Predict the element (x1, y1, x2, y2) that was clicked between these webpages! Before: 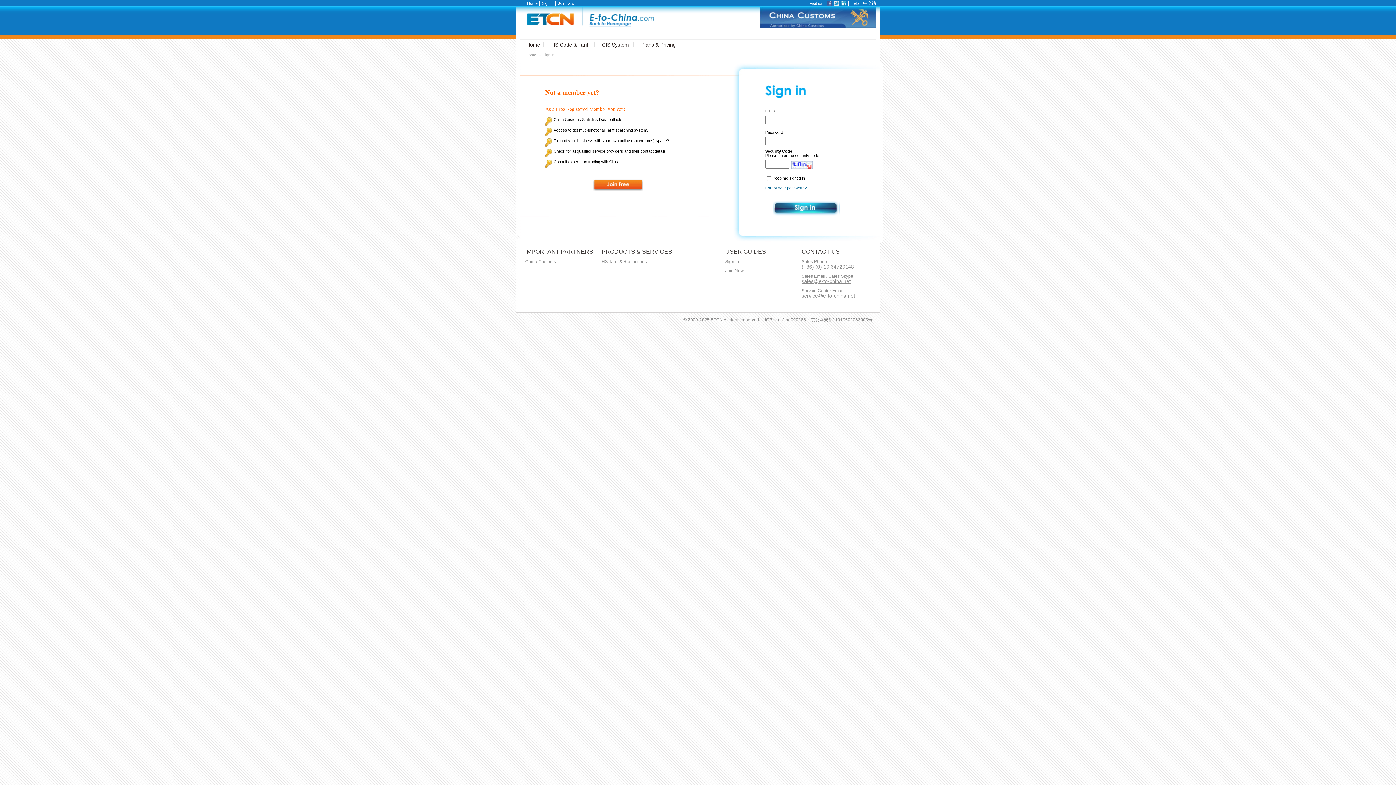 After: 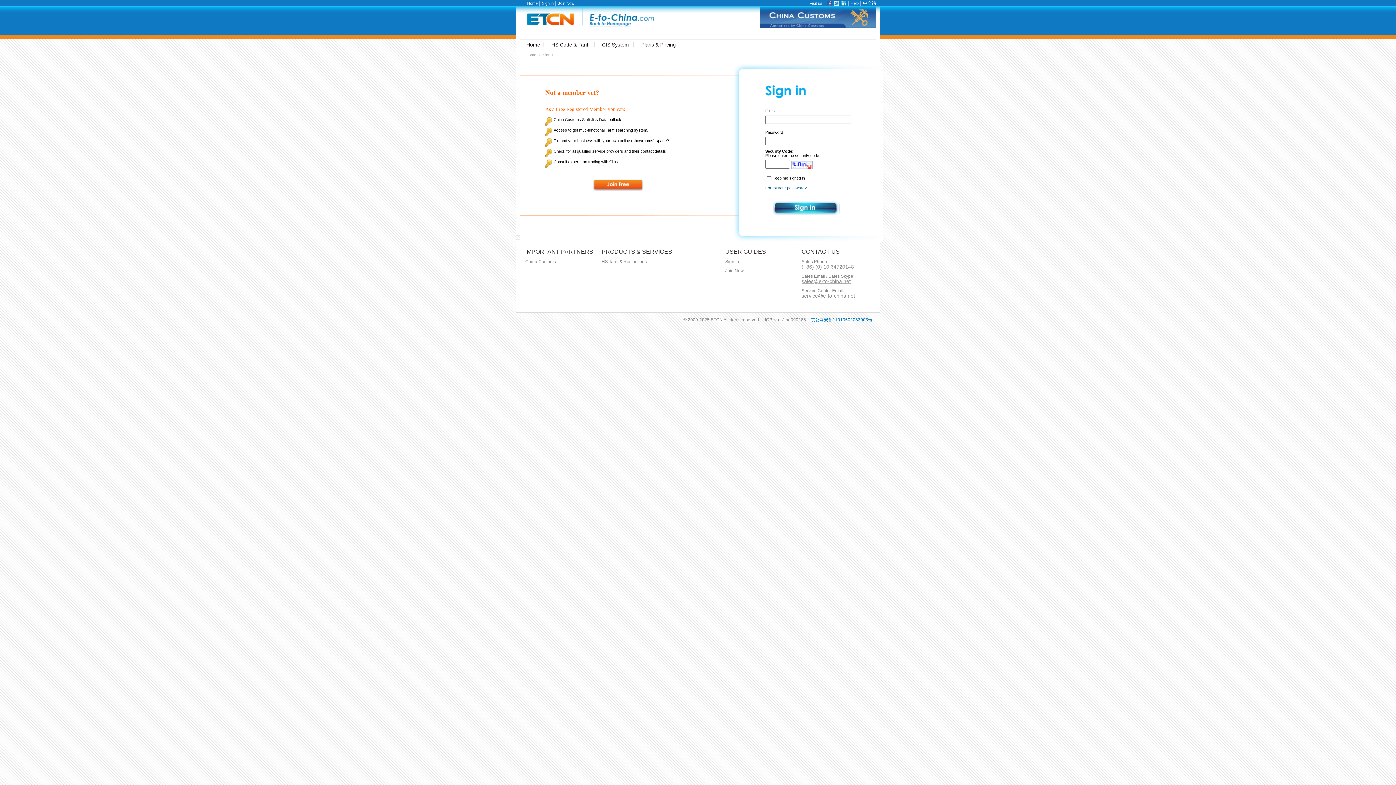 Action: label: 京公网安备11010502033903号 bbox: (810, 317, 872, 322)